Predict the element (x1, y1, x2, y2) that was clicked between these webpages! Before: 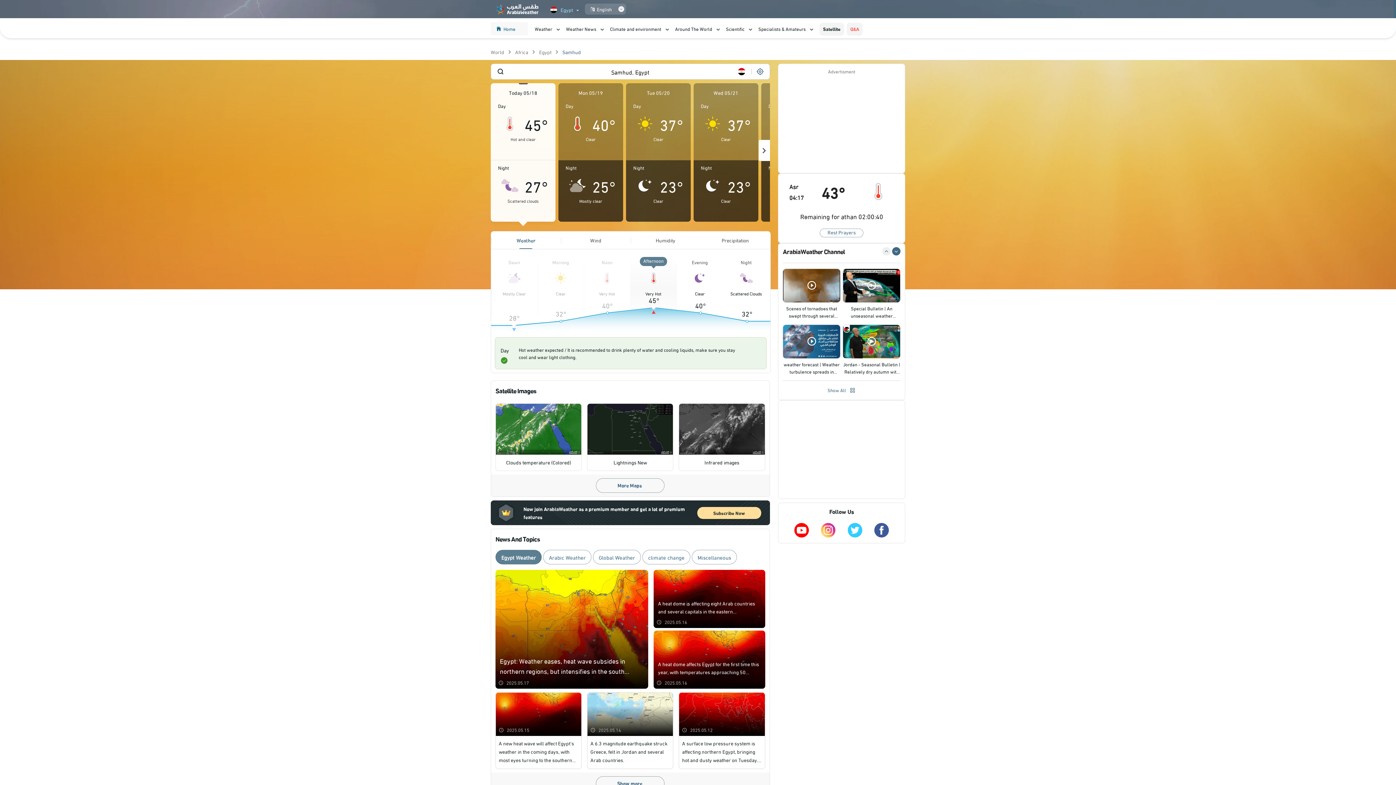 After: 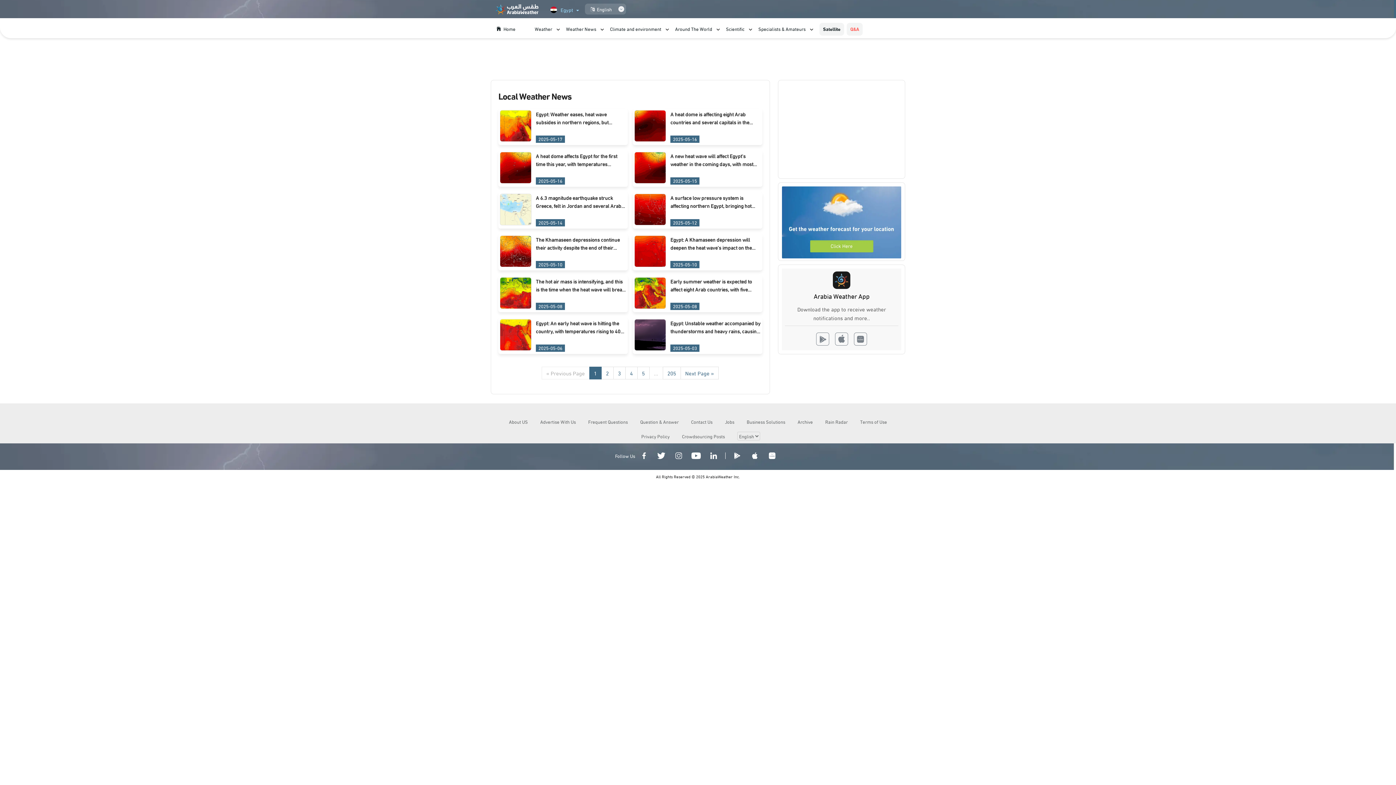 Action: label: Show more bbox: (596, 776, 664, 791)